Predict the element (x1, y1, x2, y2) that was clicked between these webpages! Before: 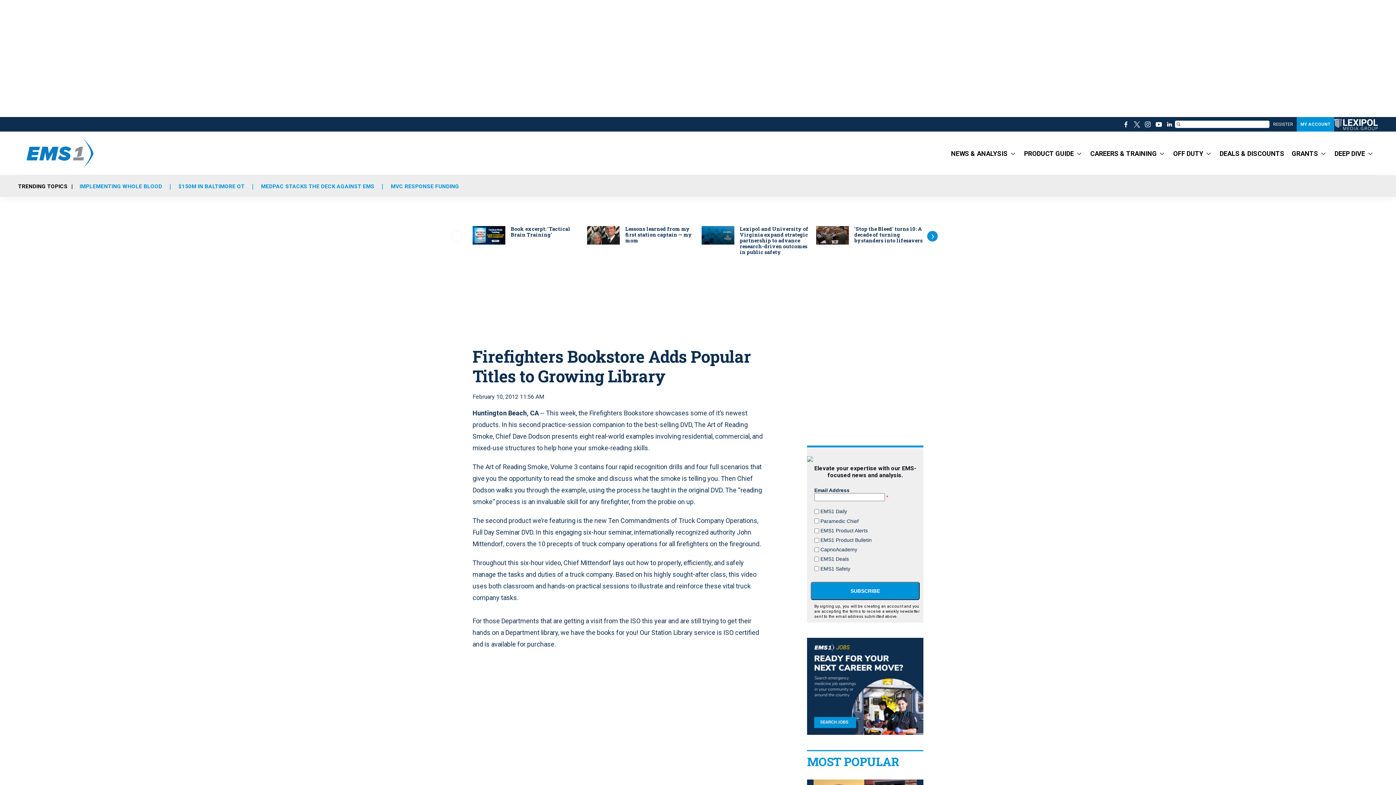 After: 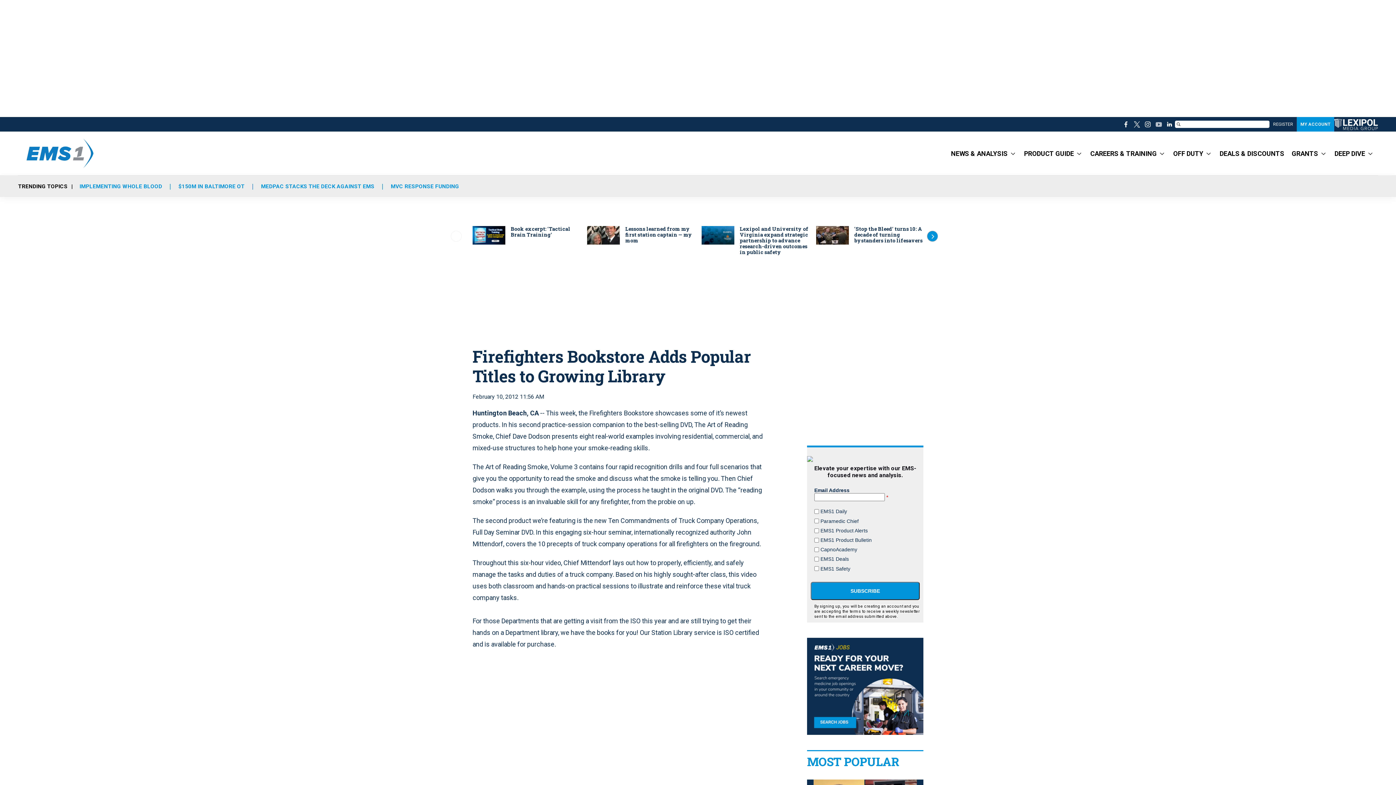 Action: label: youtube bbox: (1153, 118, 1164, 129)